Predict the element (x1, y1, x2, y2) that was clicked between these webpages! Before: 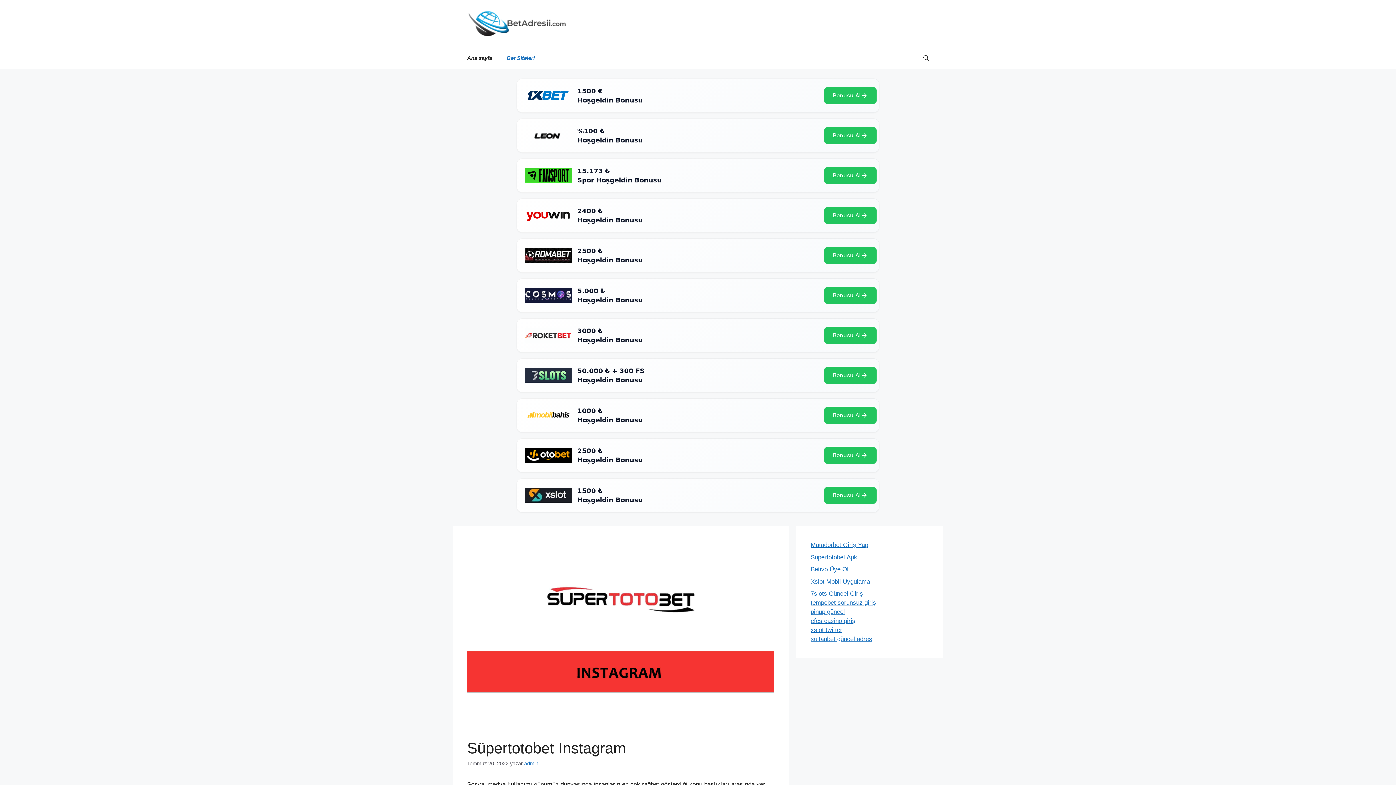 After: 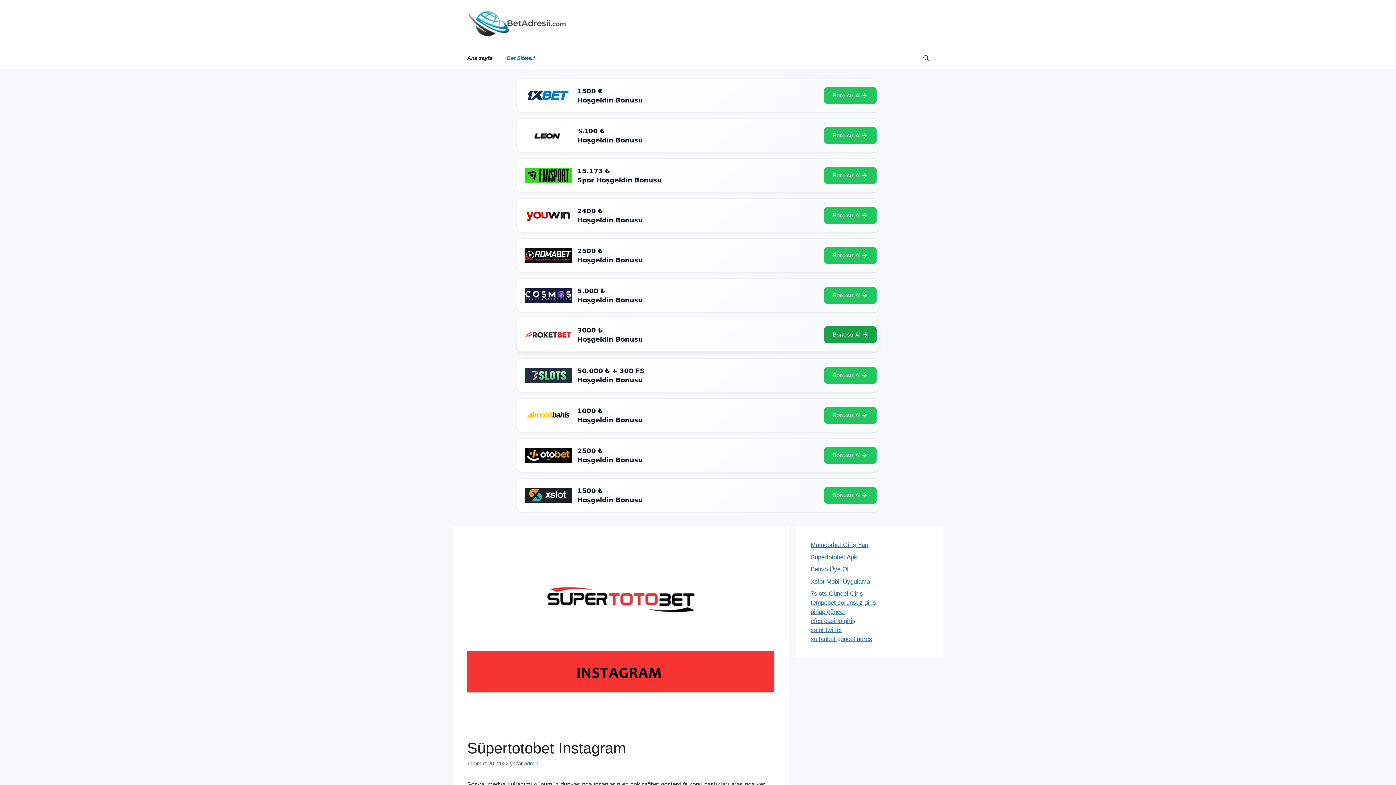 Action: bbox: (824, 326, 877, 344) label: Bonusu Al